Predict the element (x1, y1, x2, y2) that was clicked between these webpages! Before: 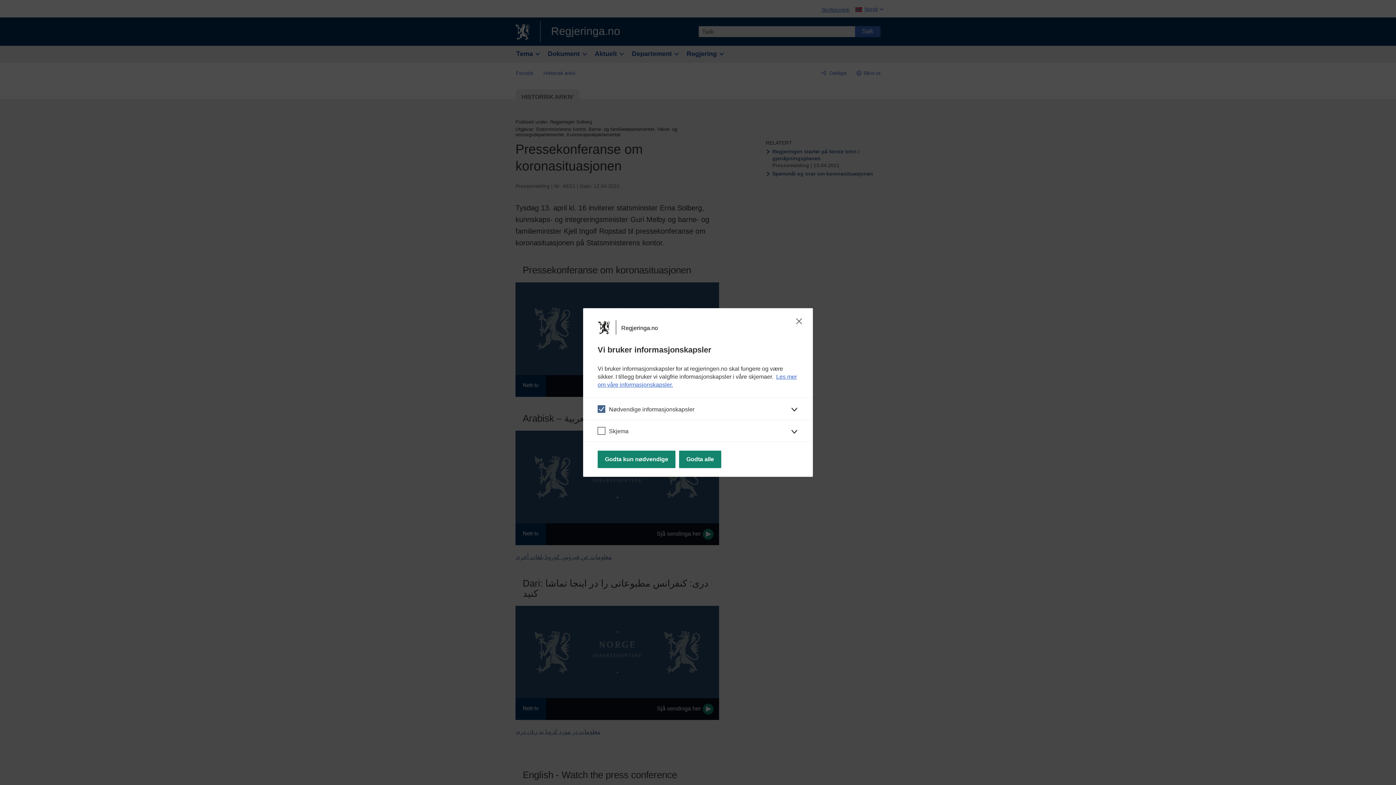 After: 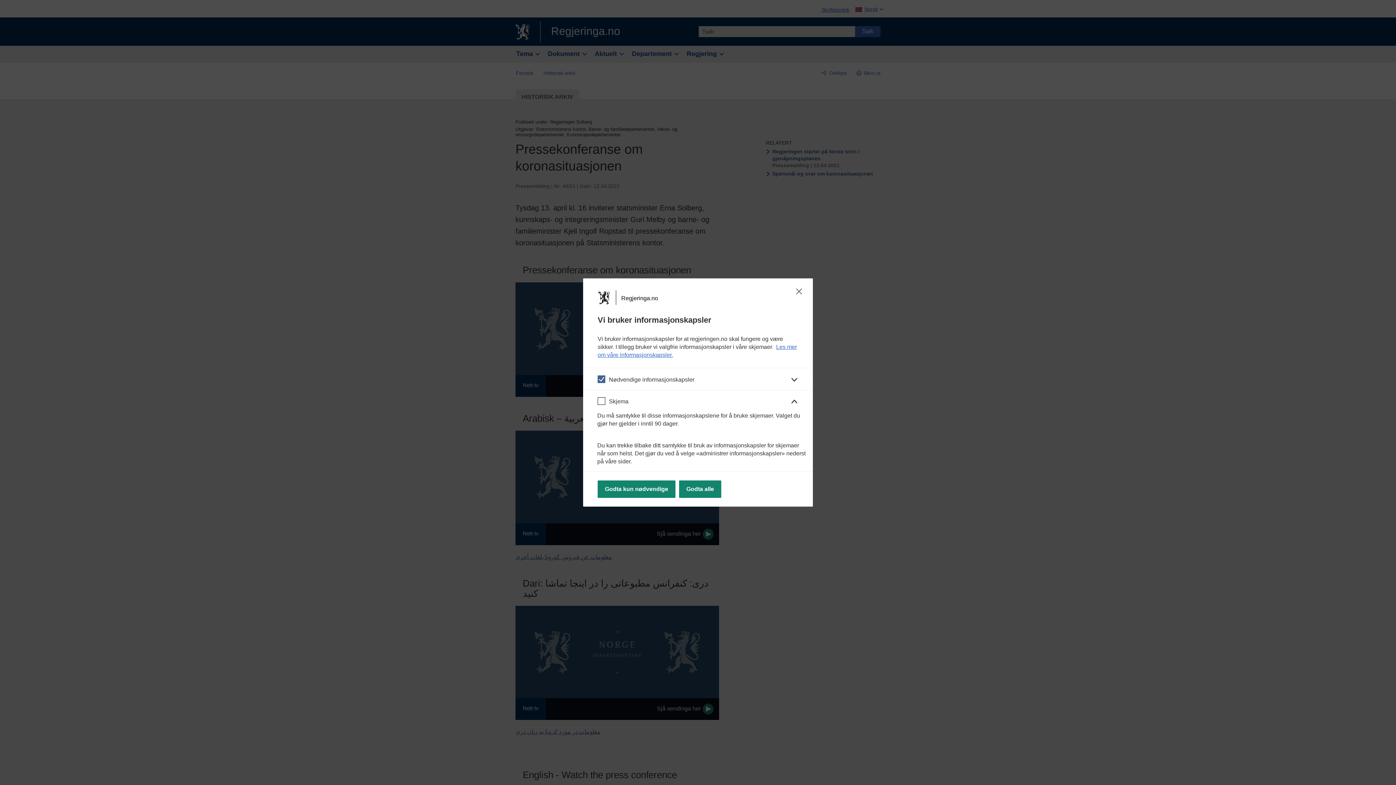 Action: bbox: (583, 419, 813, 441) label: Skjema